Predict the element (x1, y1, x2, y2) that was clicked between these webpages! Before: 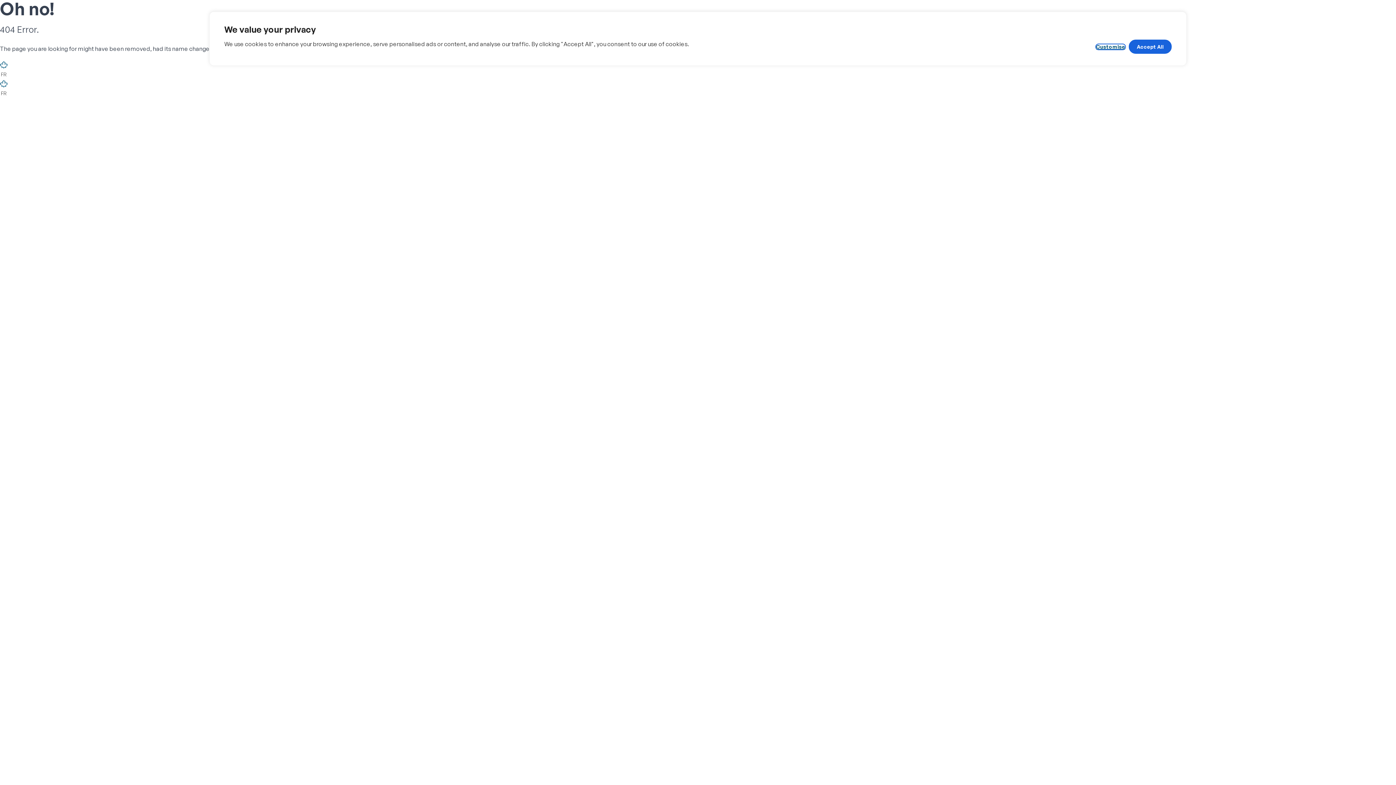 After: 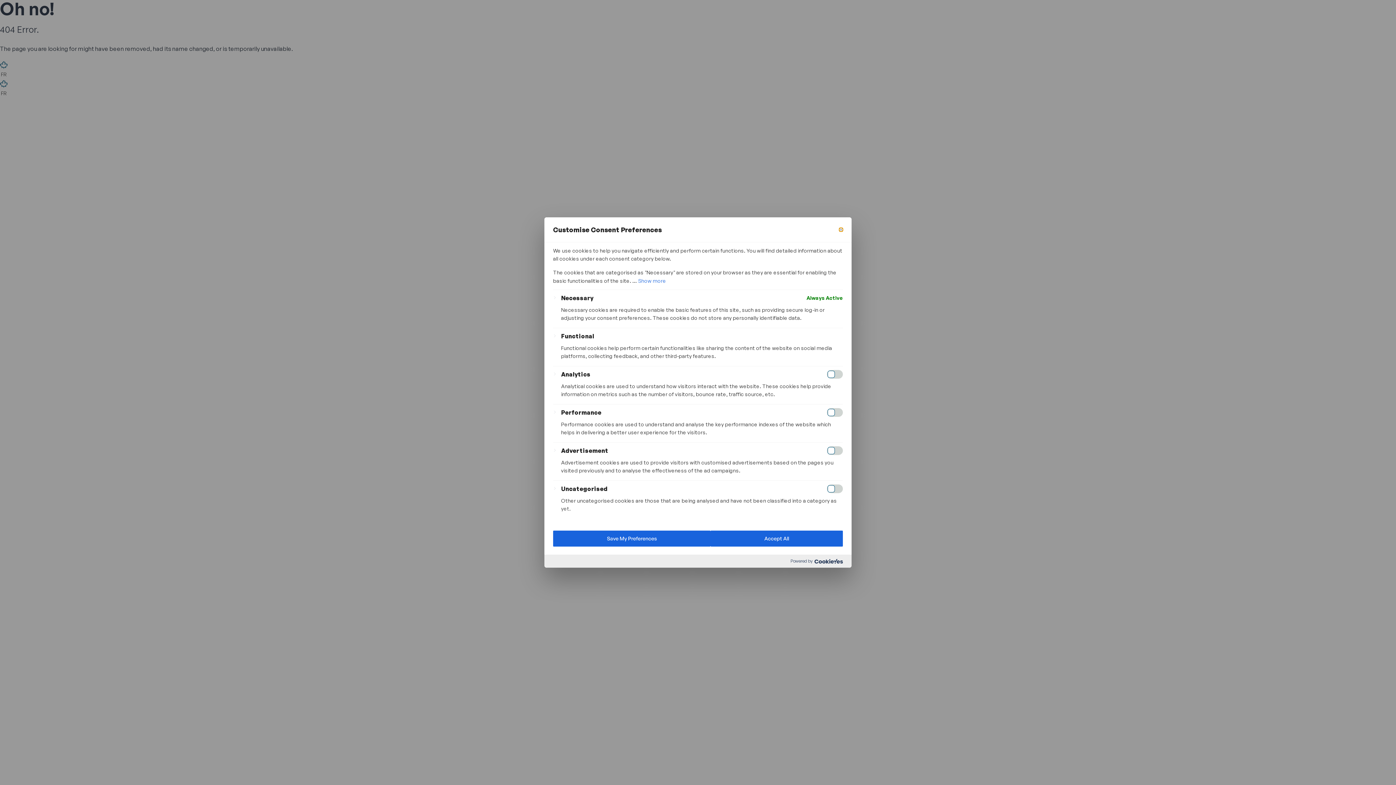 Action: label: Customise bbox: (1095, 43, 1126, 50)